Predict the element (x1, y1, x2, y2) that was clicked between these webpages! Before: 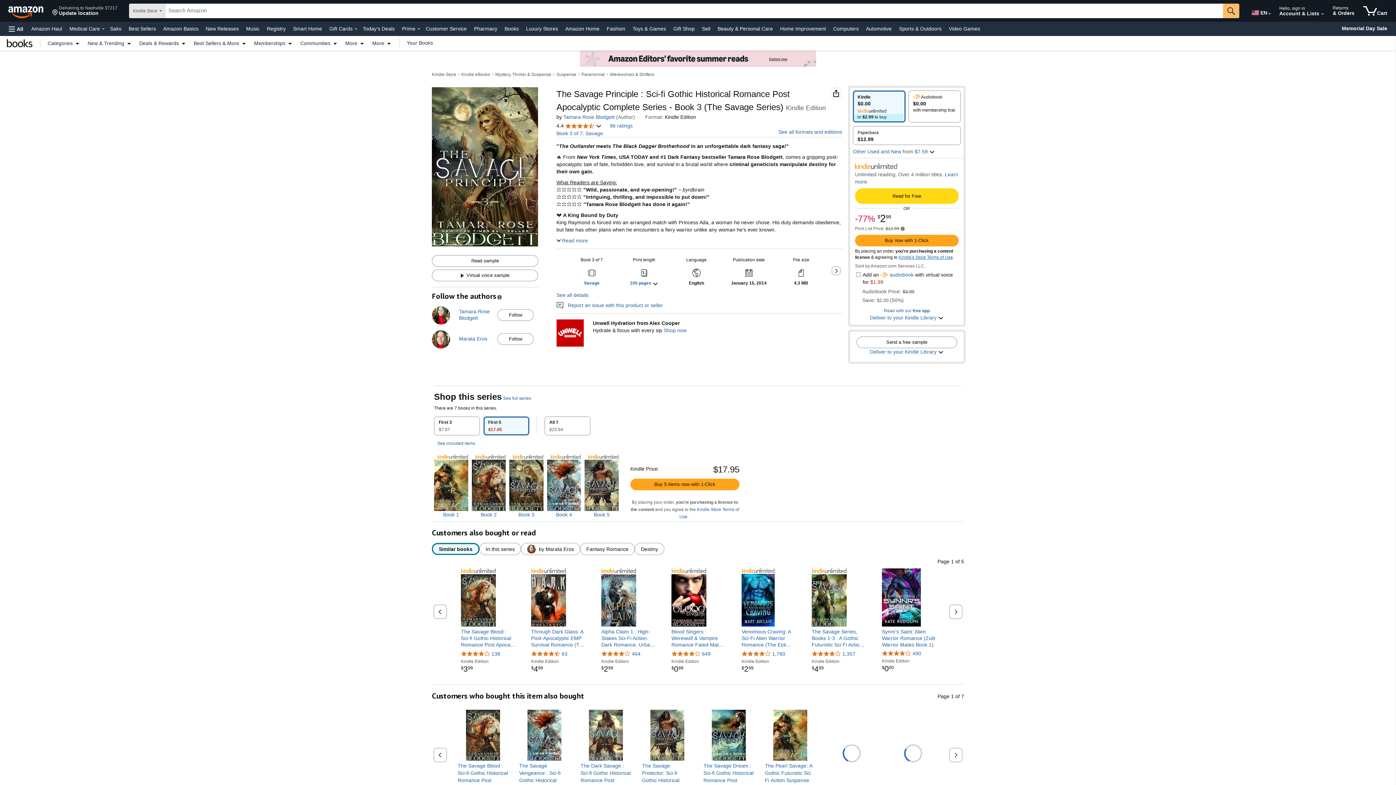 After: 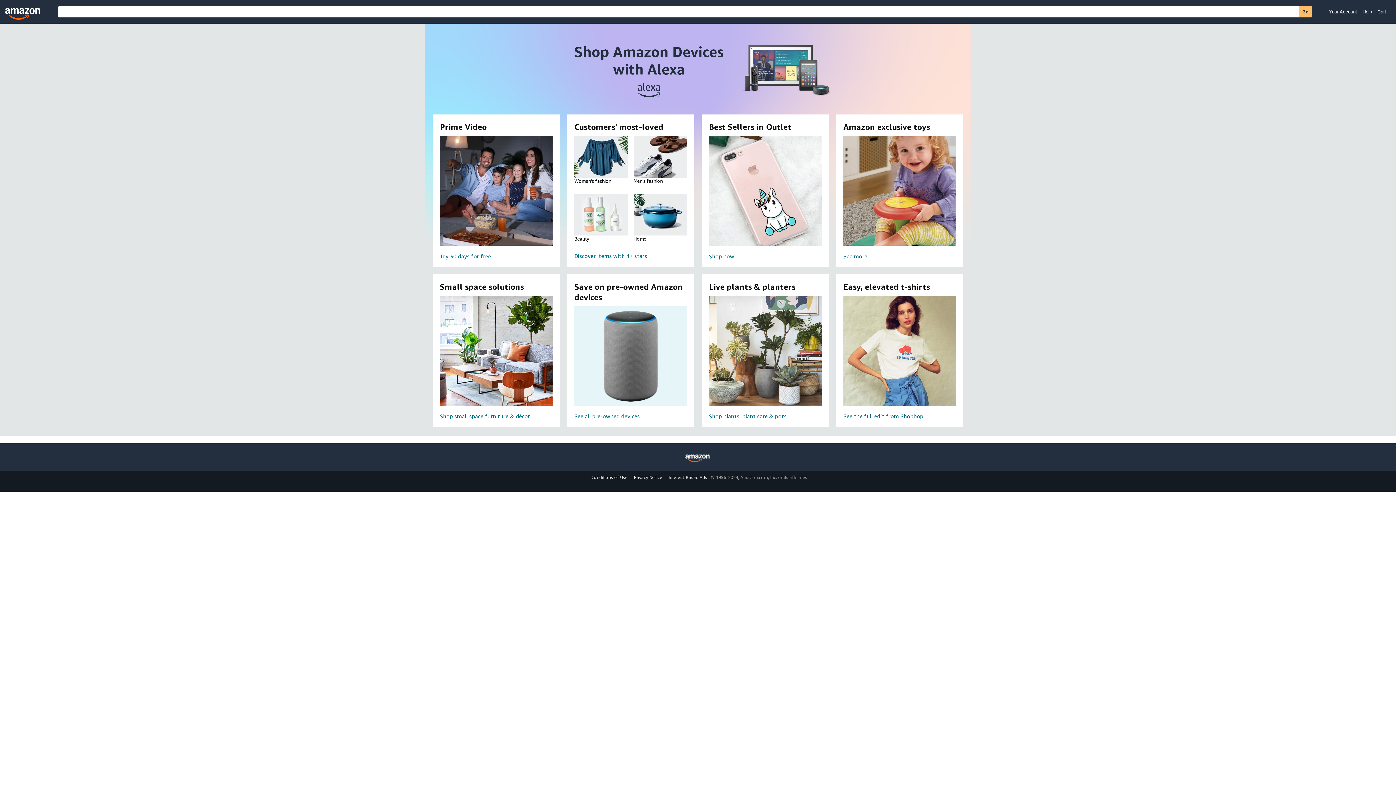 Action: bbox: (5, 1, 47, 20) label: Amazon